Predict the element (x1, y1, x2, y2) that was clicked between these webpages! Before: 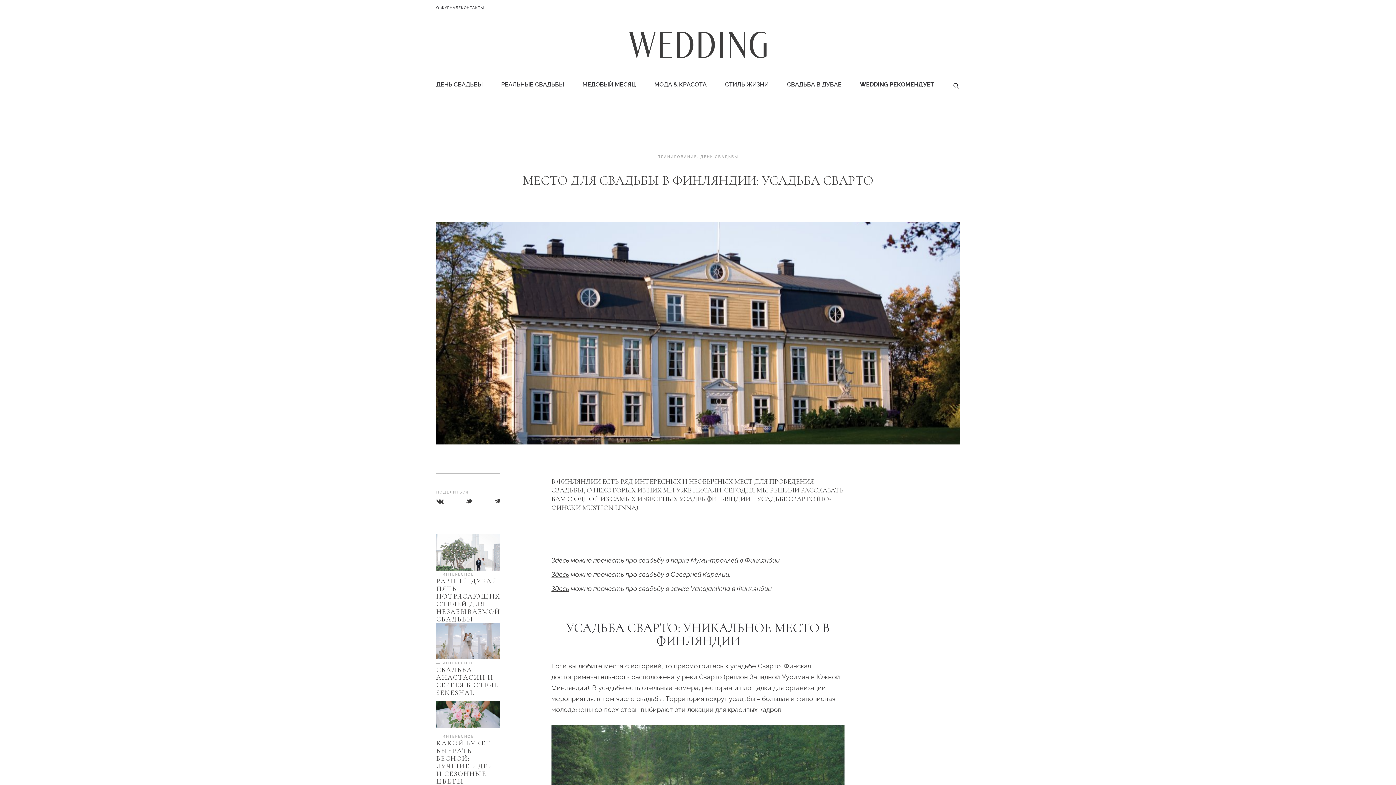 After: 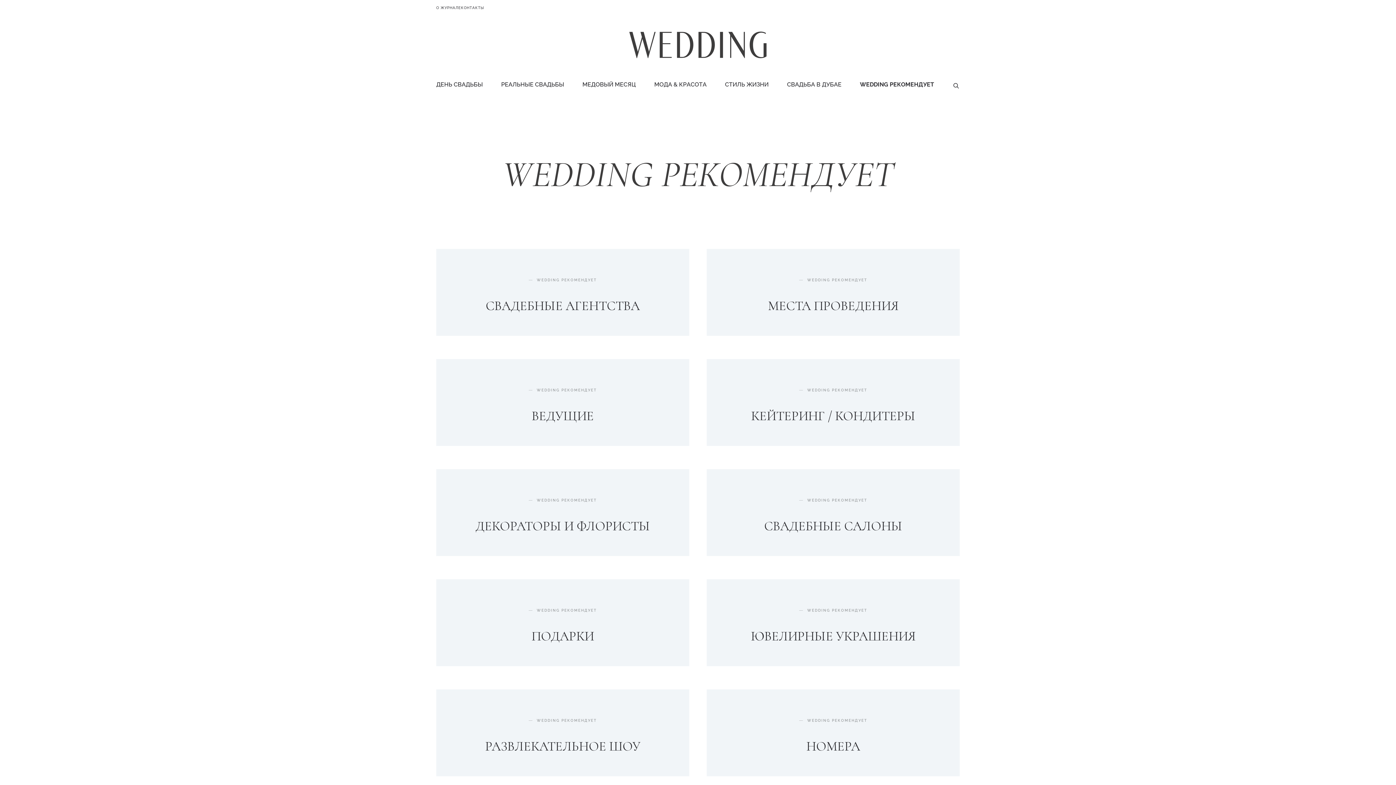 Action: label: WEDDING РЕКОМЕНДУЕТ bbox: (860, 81, 934, 90)